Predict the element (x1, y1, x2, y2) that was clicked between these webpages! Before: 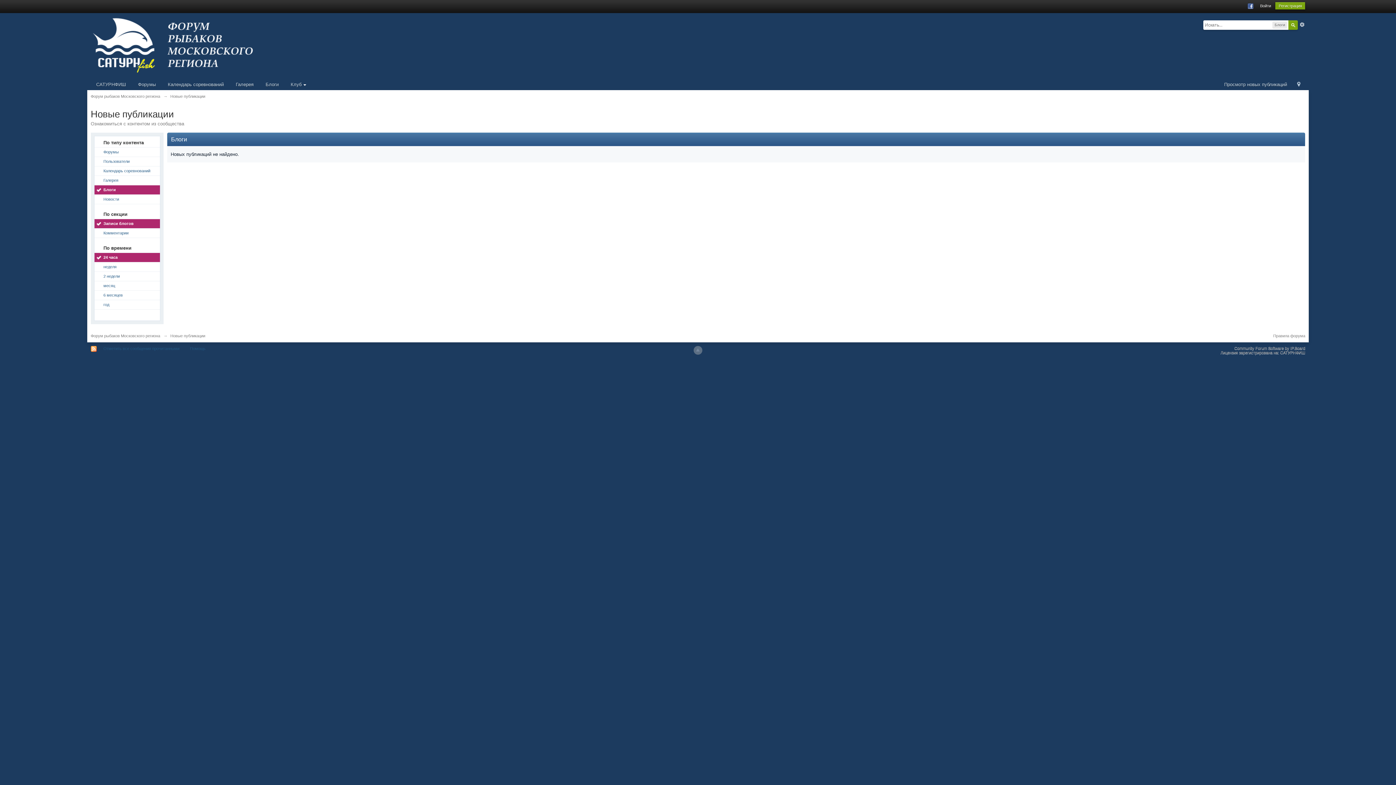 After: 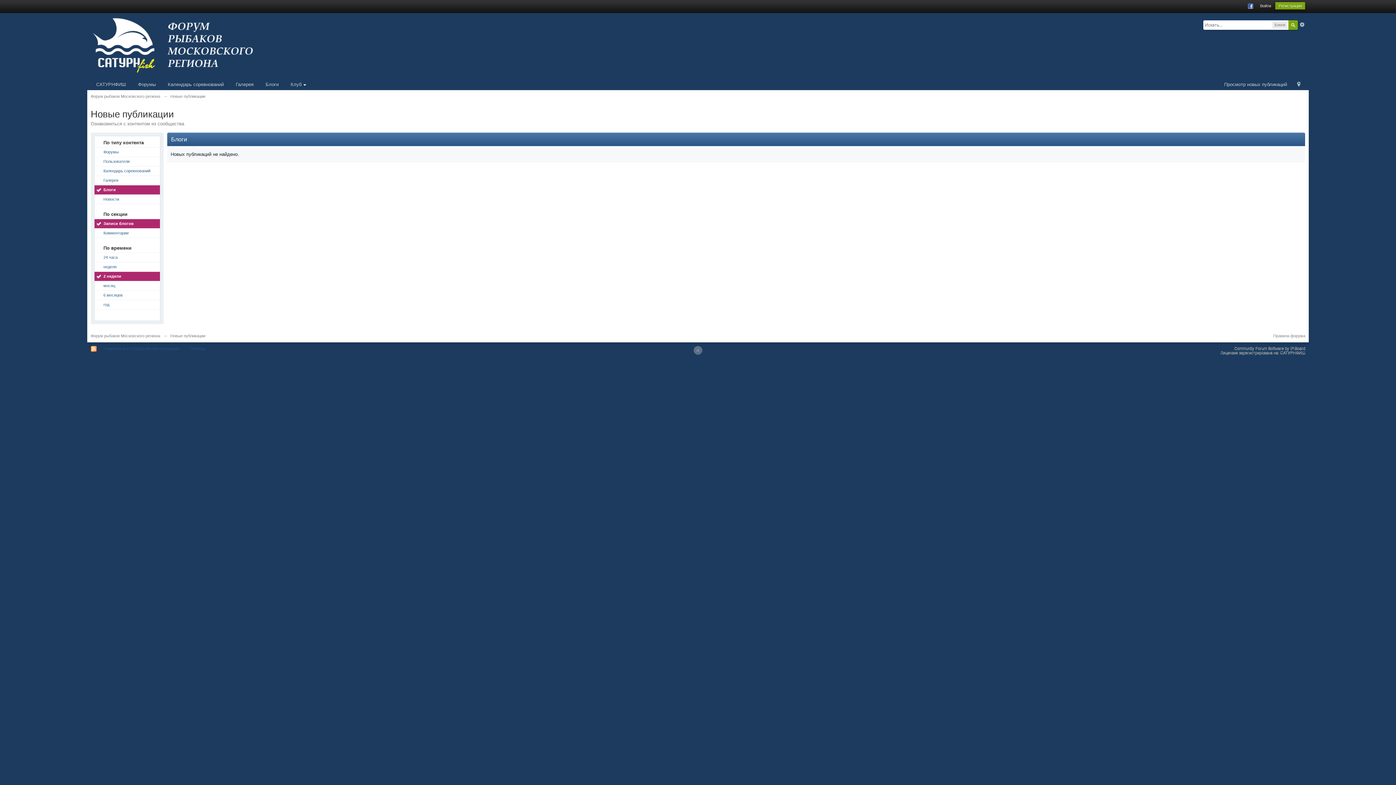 Action: bbox: (94, 272, 159, 281) label: 2 недели